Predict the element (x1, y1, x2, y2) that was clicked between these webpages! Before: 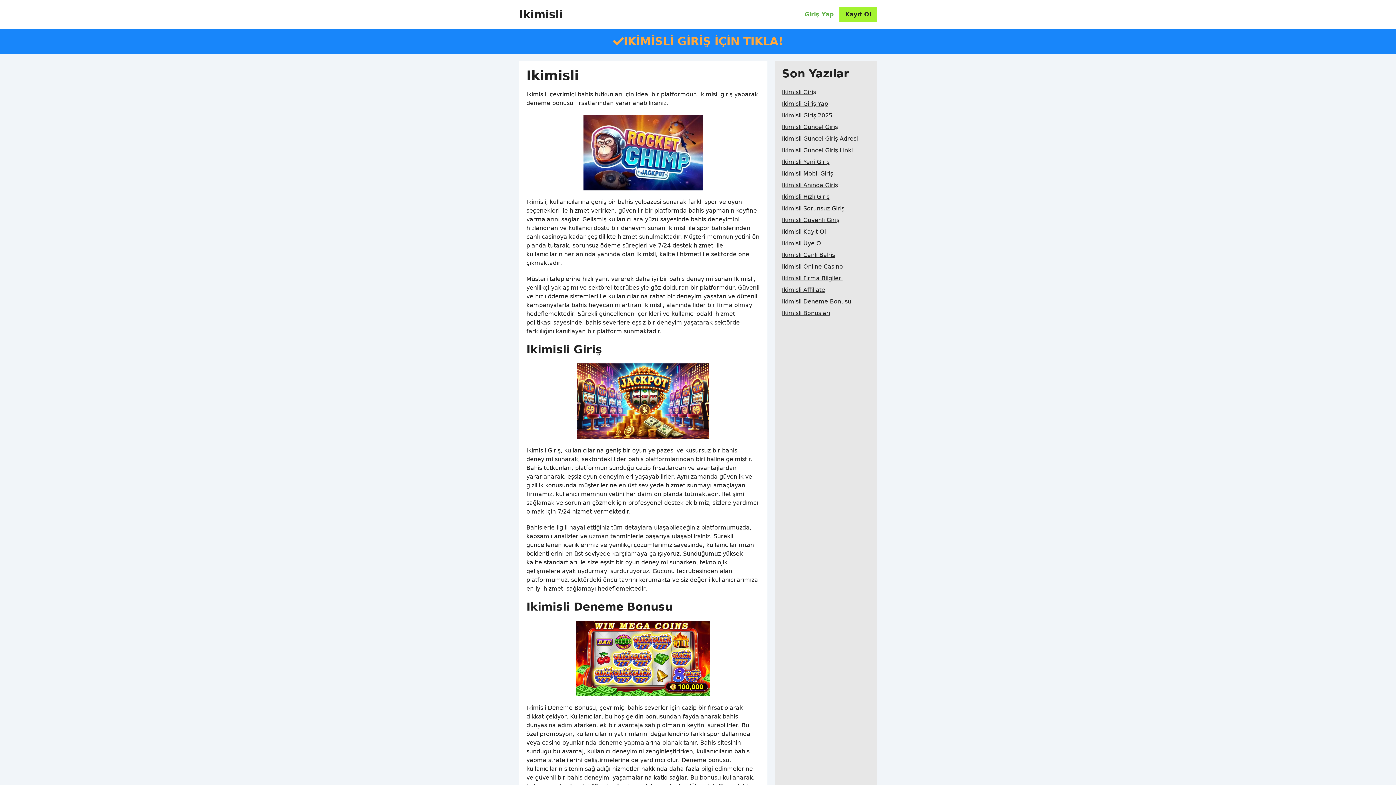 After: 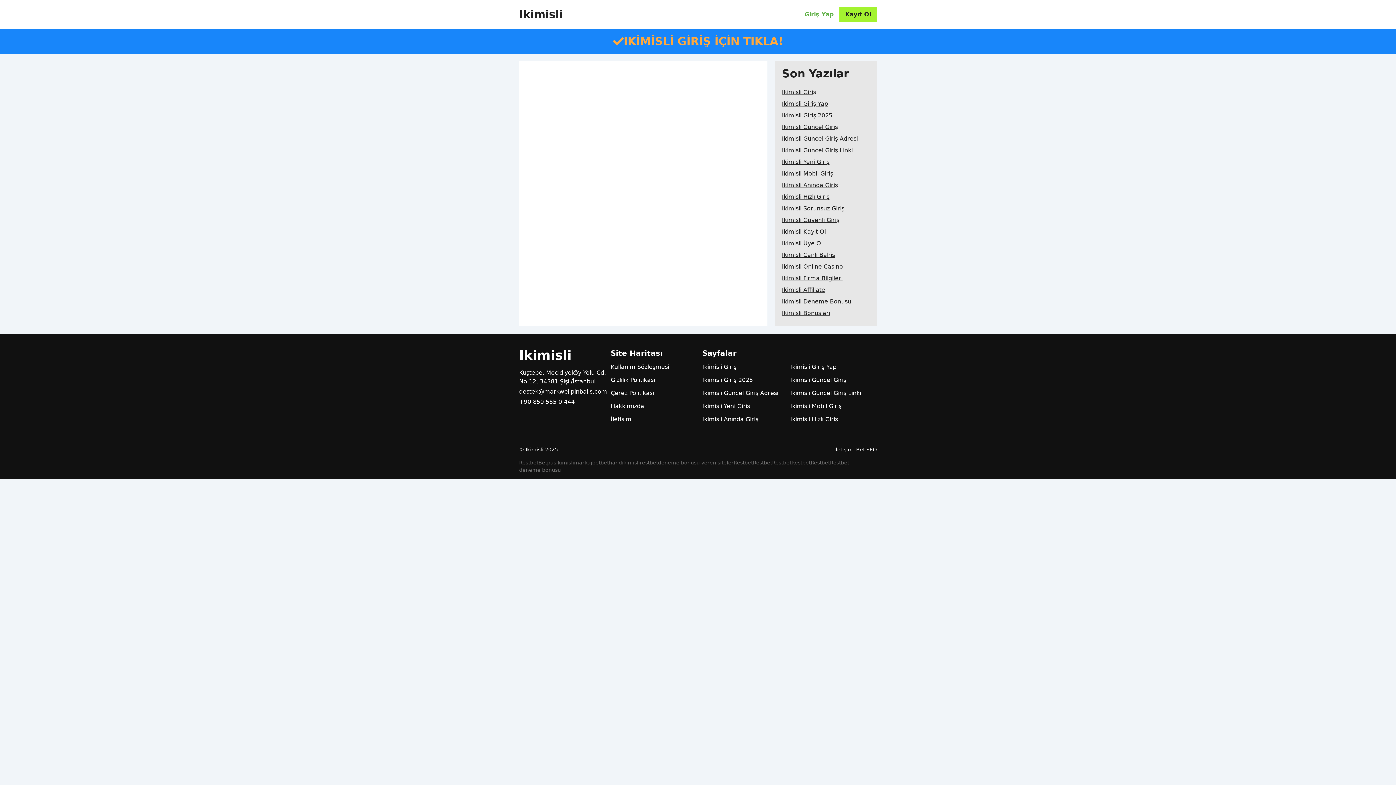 Action: label: Ikimisli Bonusları bbox: (782, 307, 830, 319)